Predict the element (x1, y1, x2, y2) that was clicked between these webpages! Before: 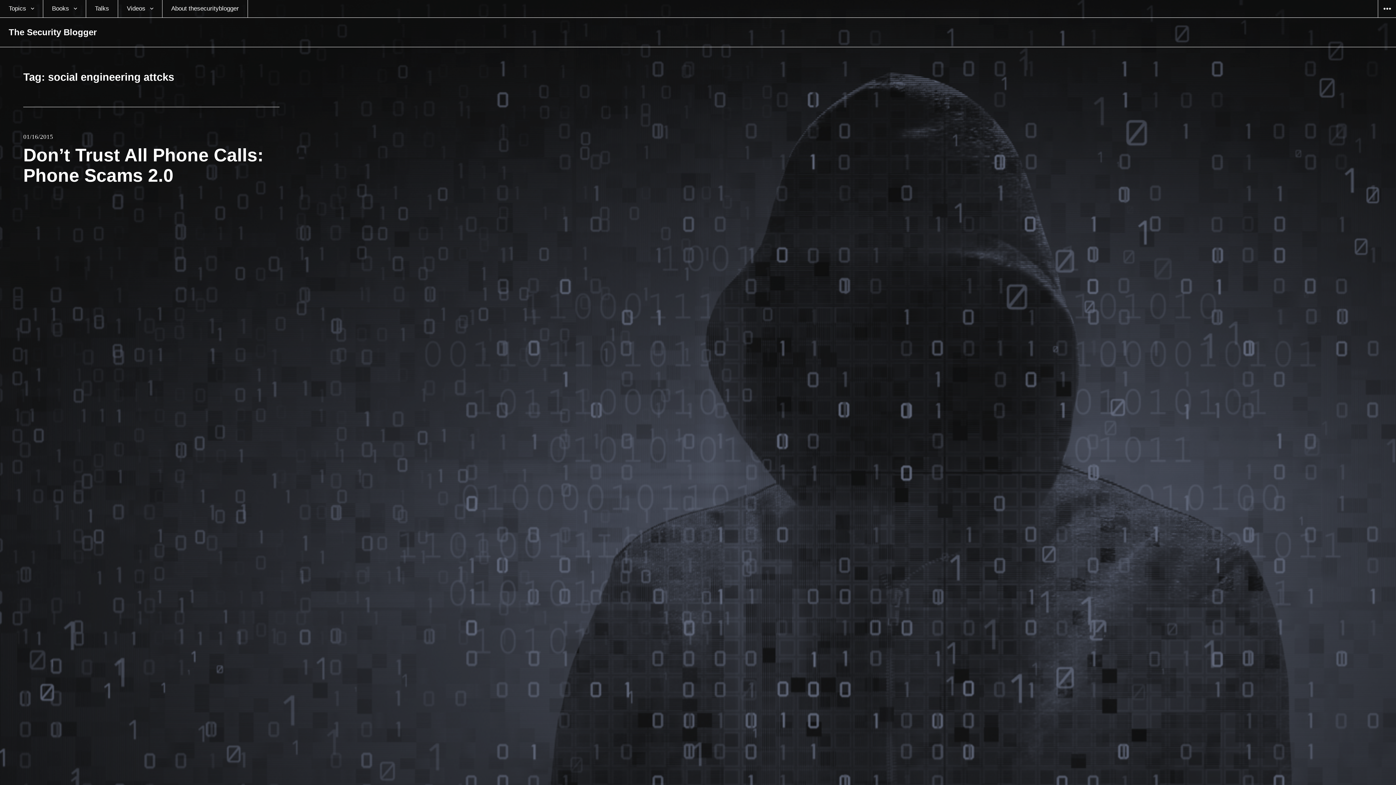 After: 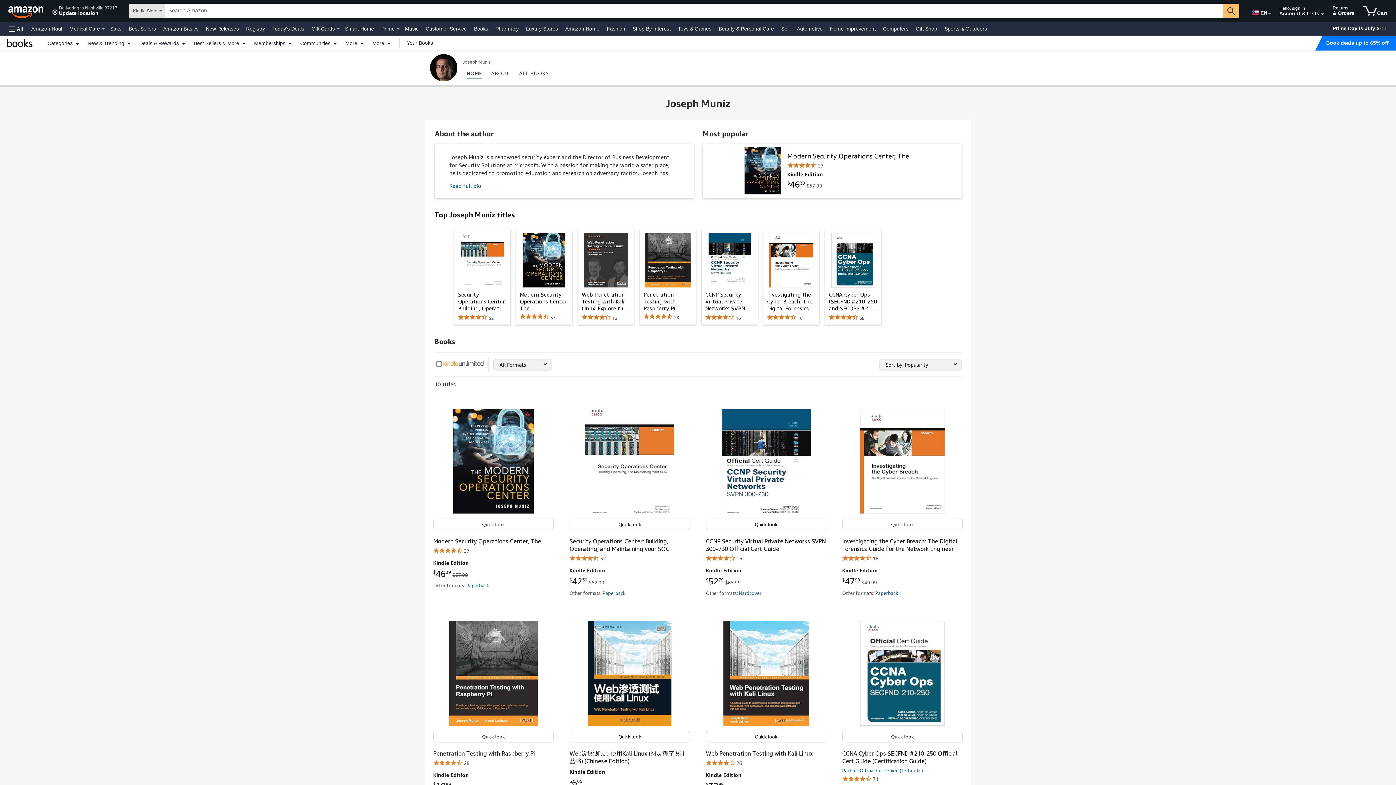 Action: bbox: (43, 0, 85, 17) label: Books